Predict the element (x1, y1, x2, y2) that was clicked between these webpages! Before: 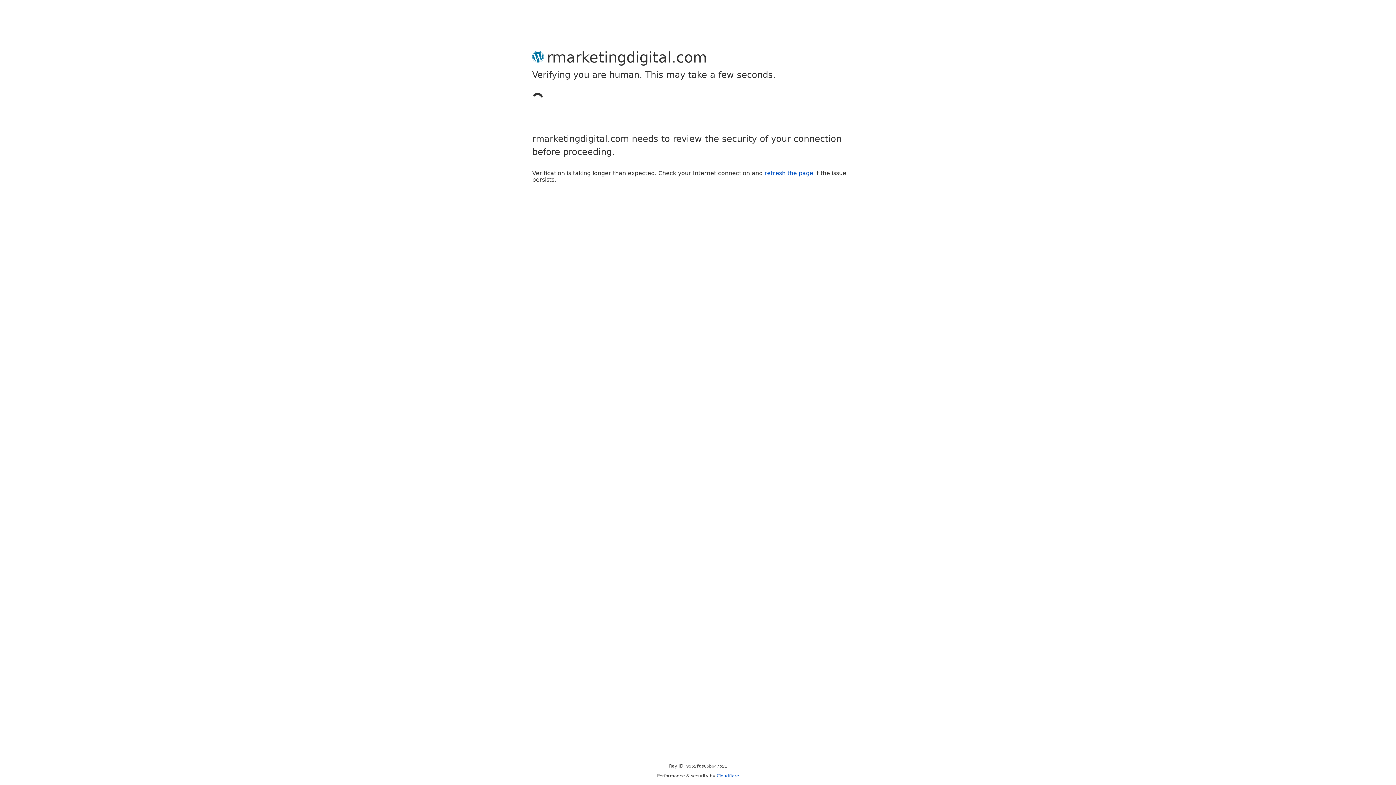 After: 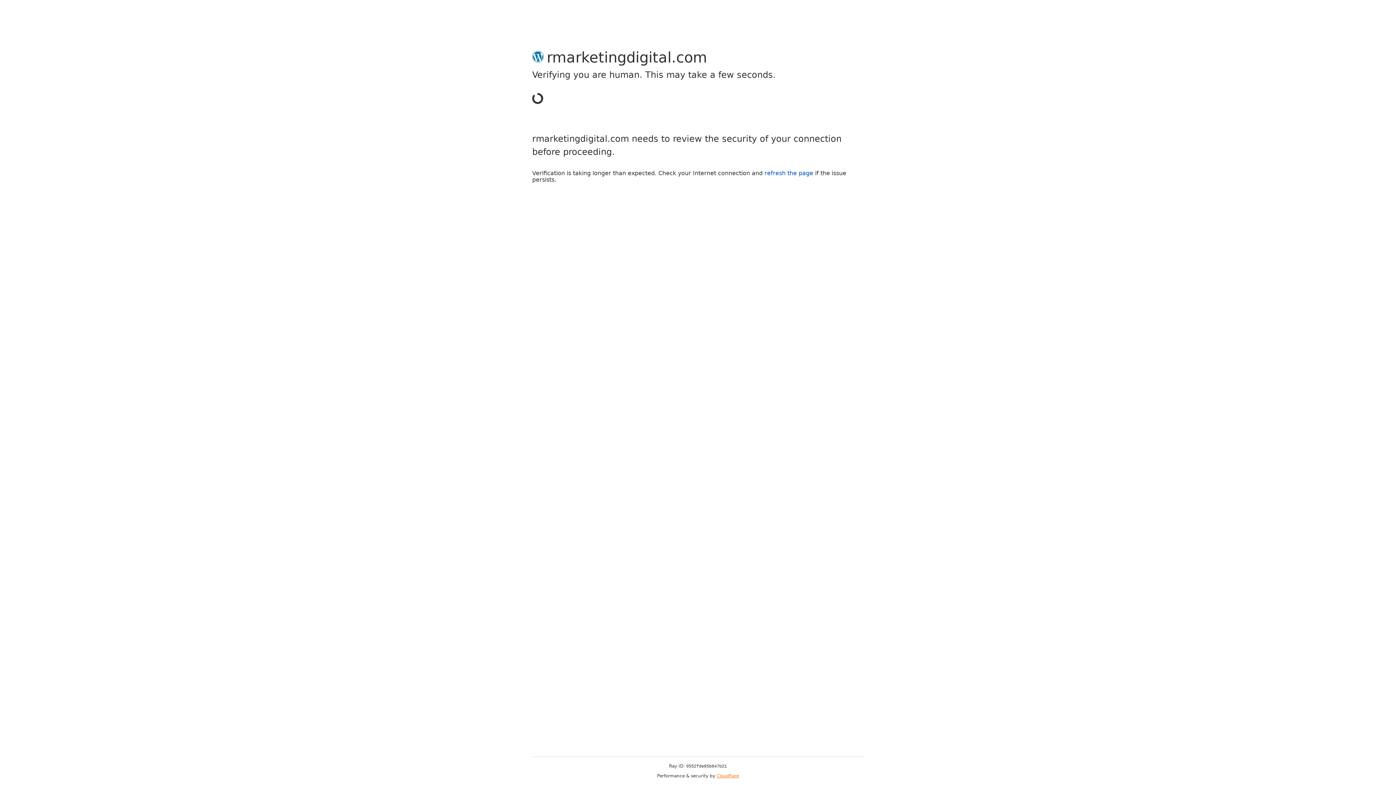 Action: bbox: (716, 773, 739, 778) label: Cloudflare